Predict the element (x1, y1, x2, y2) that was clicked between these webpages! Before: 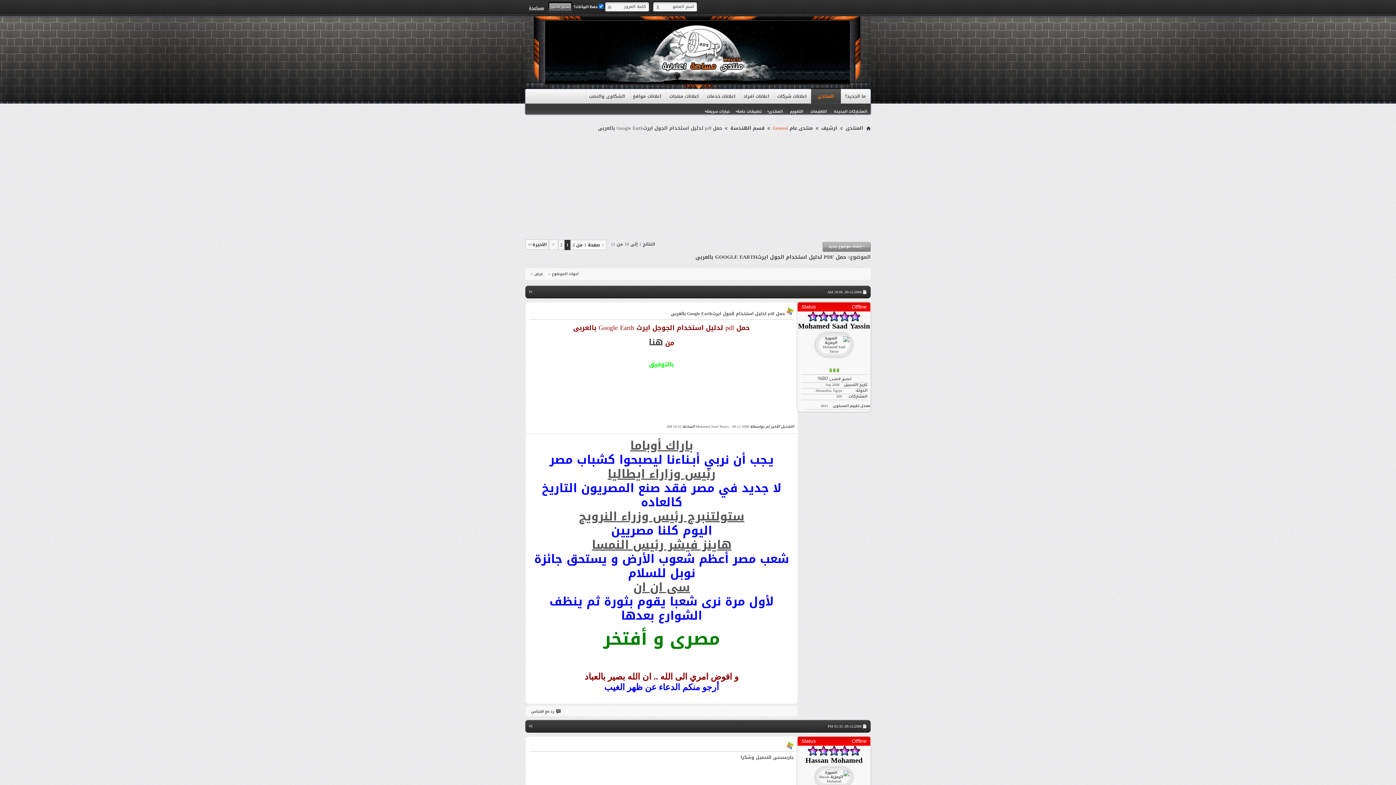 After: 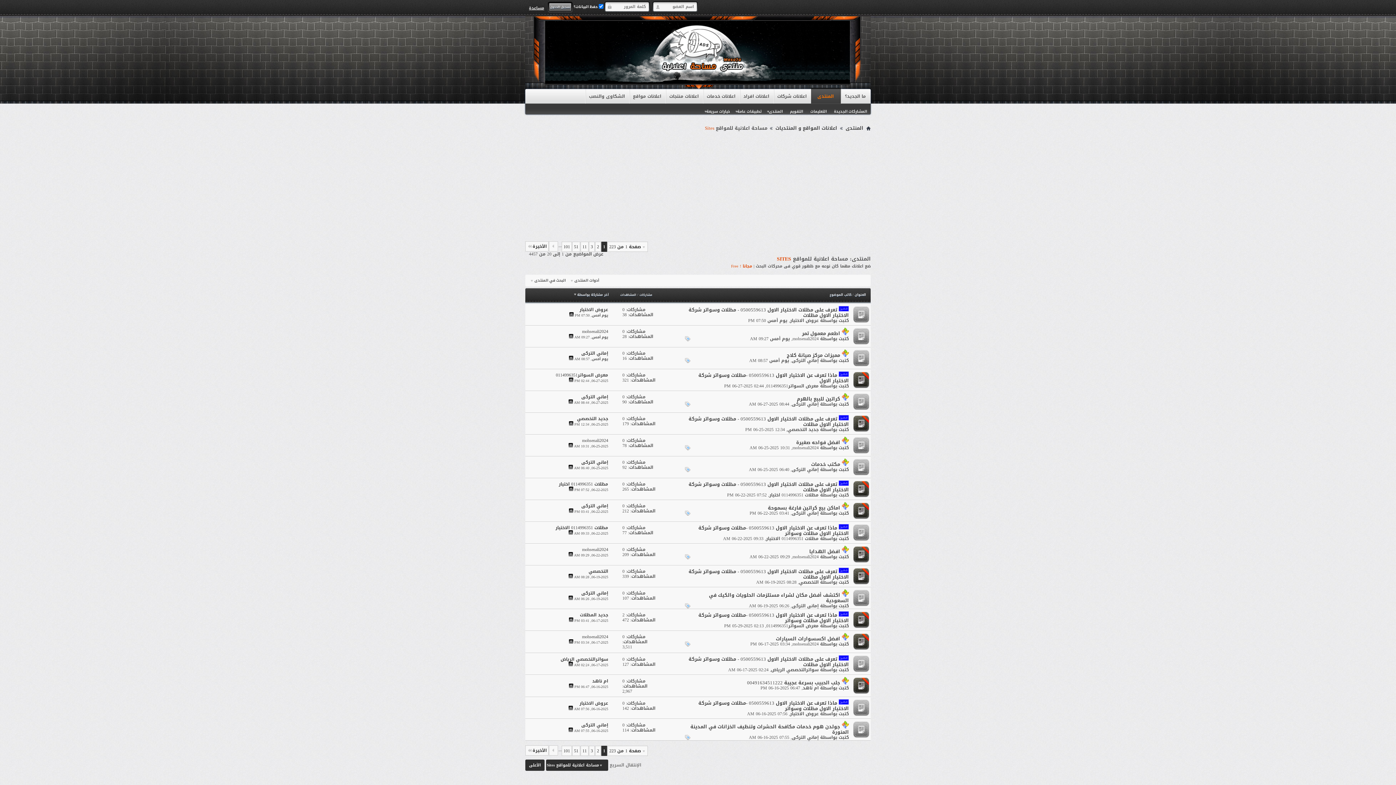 Action: label: اعلانات مواقع bbox: (629, 89, 665, 103)